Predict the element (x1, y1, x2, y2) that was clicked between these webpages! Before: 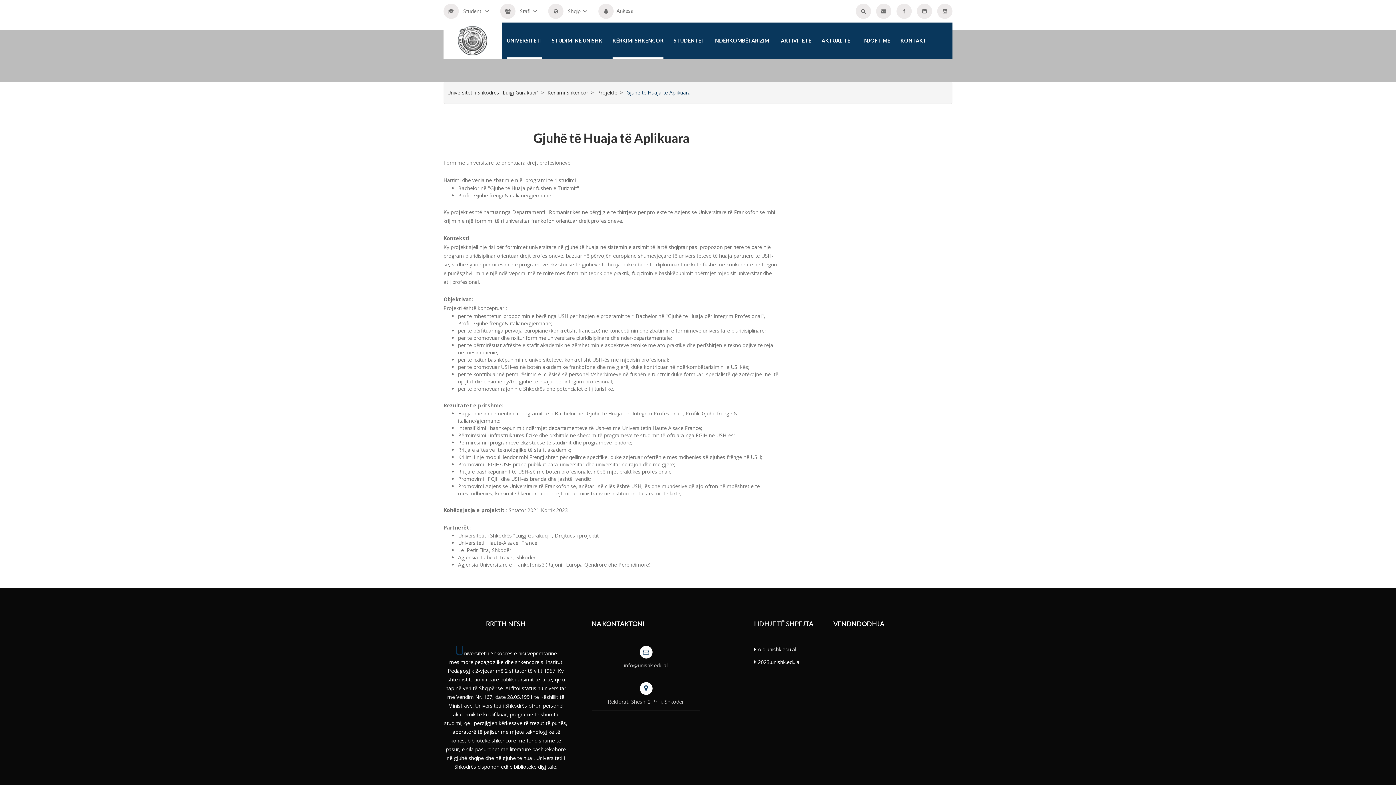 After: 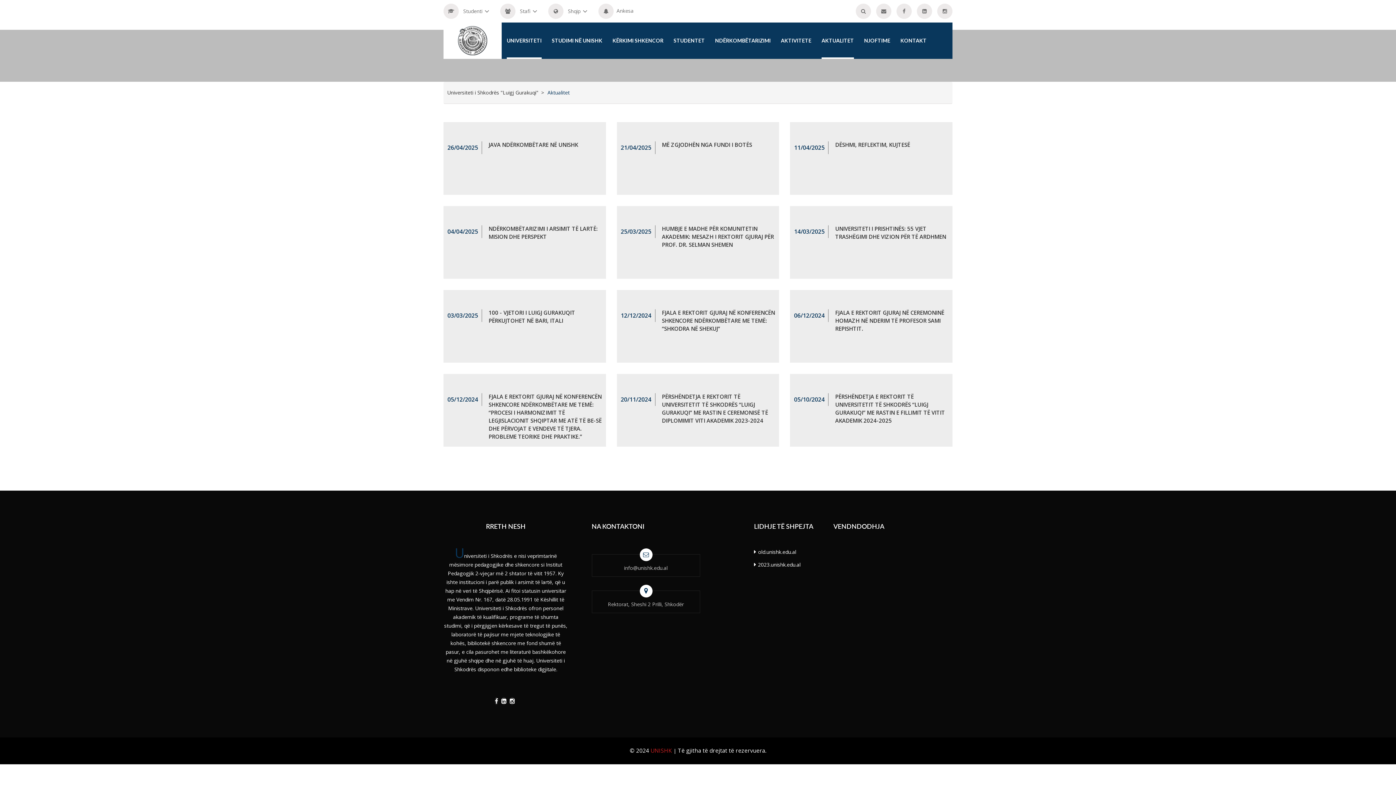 Action: bbox: (821, 22, 854, 58) label: AKTUALITET